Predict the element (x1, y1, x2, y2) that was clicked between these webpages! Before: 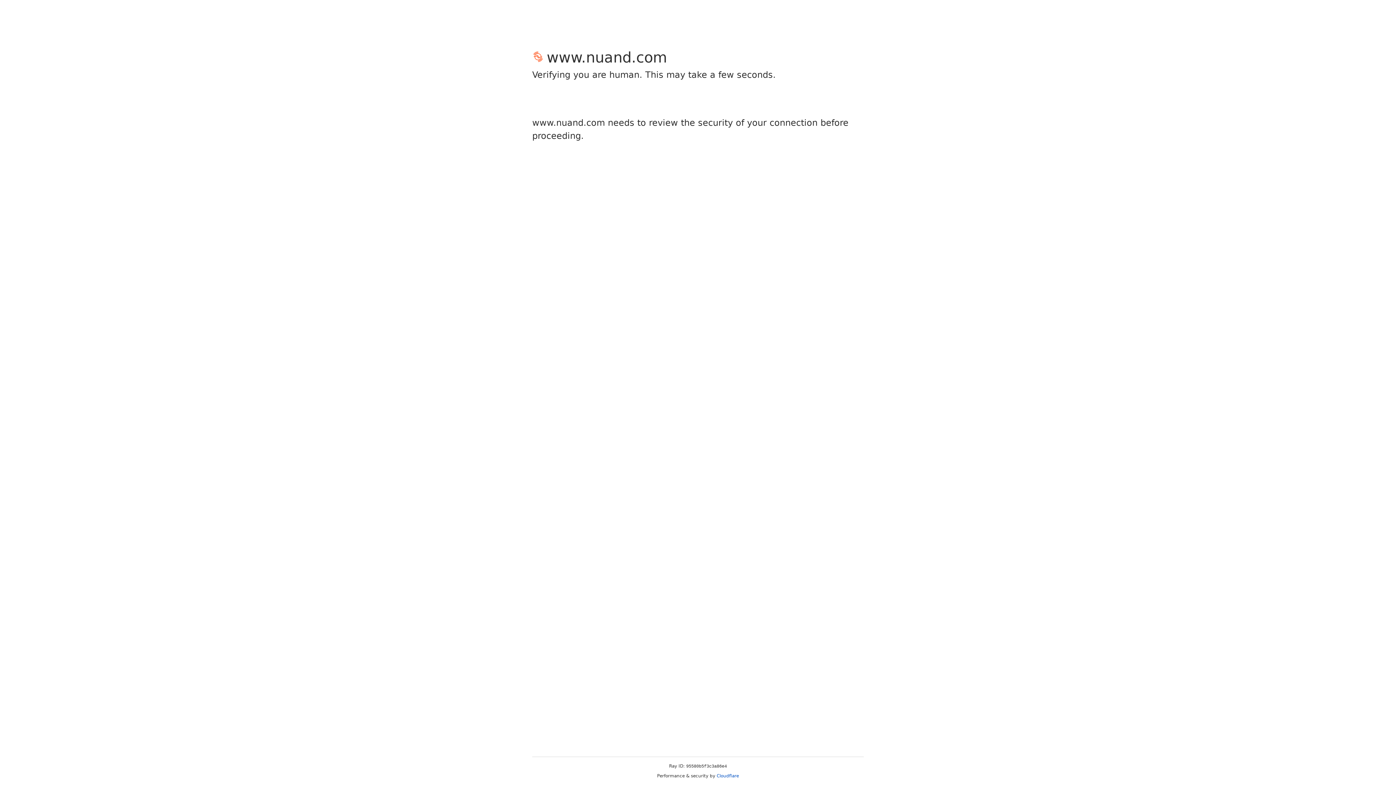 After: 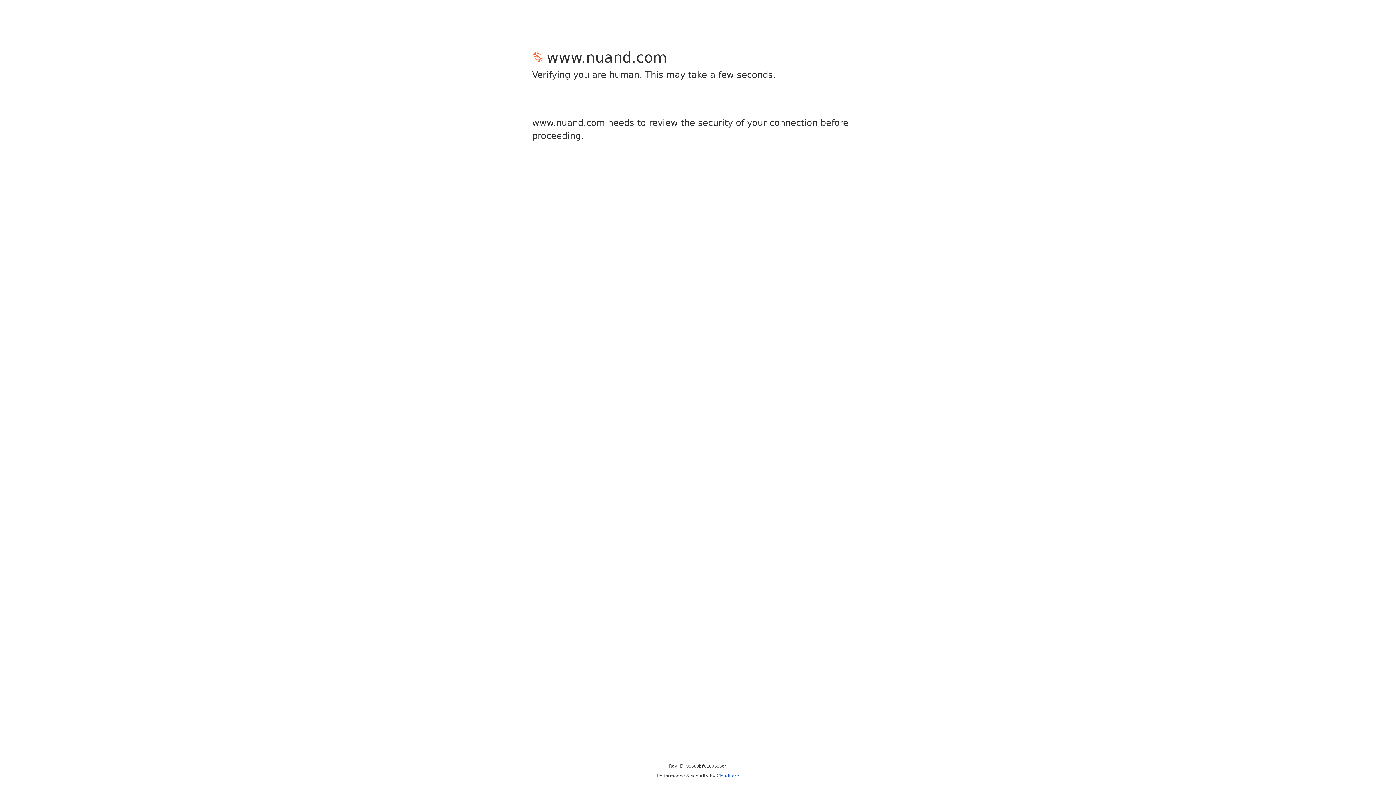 Action: bbox: (716, 773, 739, 778) label: Cloudflare